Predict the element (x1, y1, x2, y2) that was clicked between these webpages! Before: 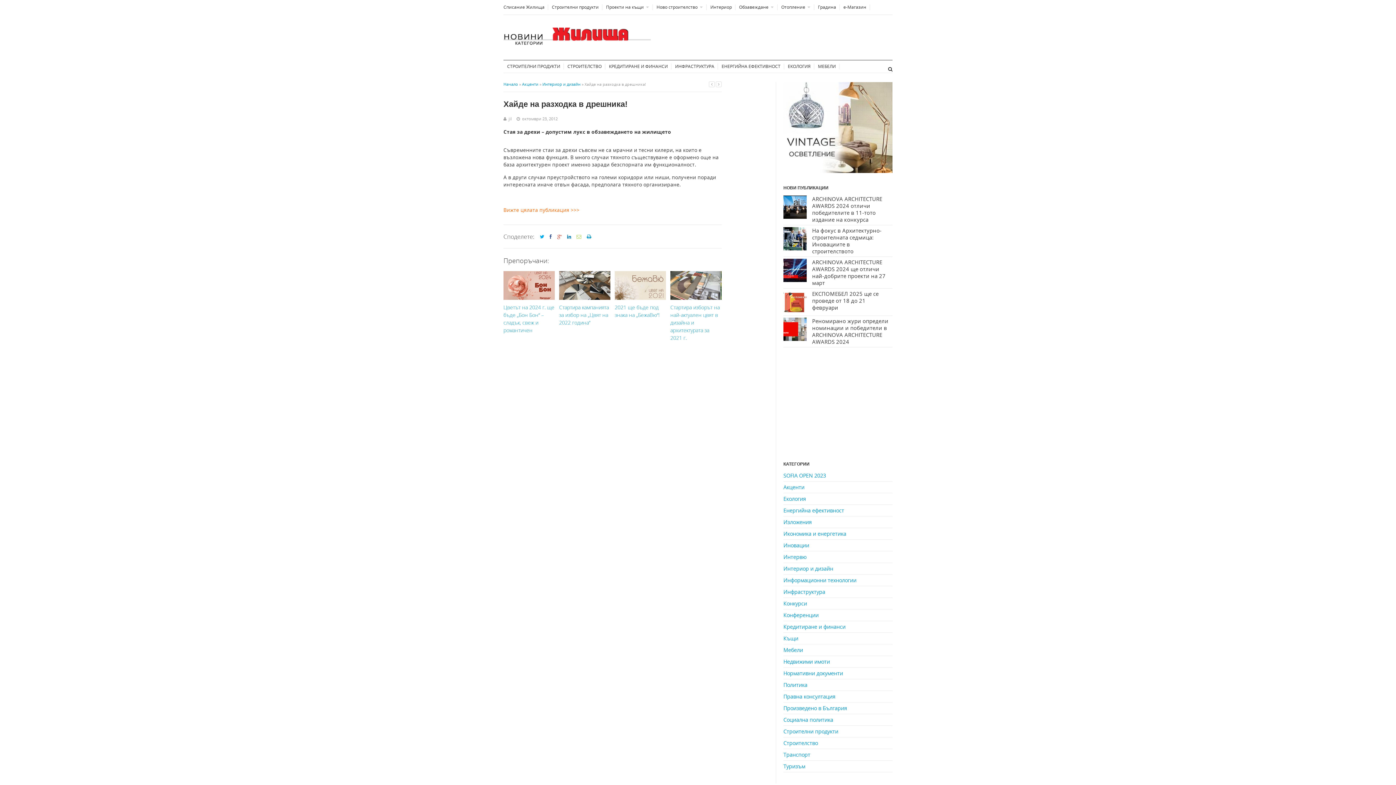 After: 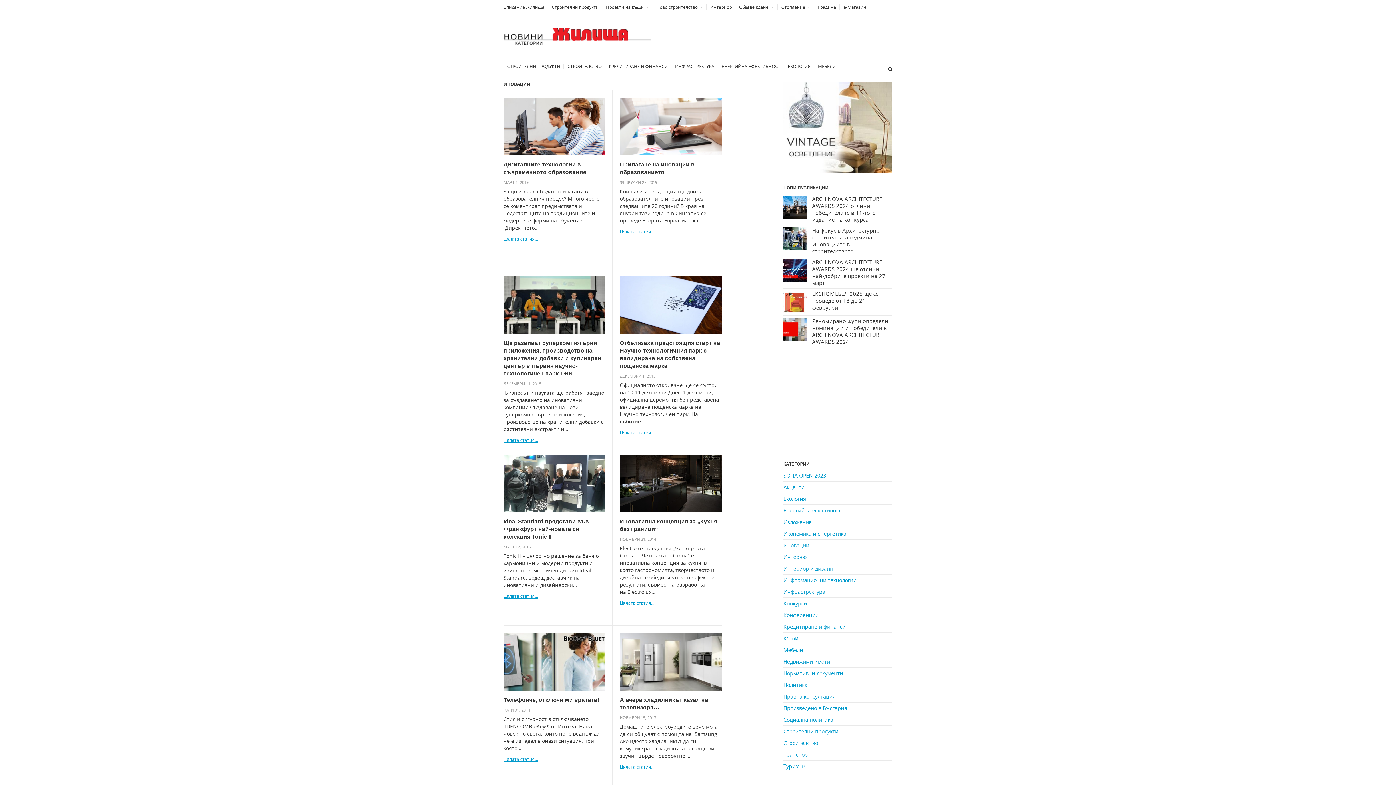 Action: label: Иновации bbox: (783, 542, 809, 549)